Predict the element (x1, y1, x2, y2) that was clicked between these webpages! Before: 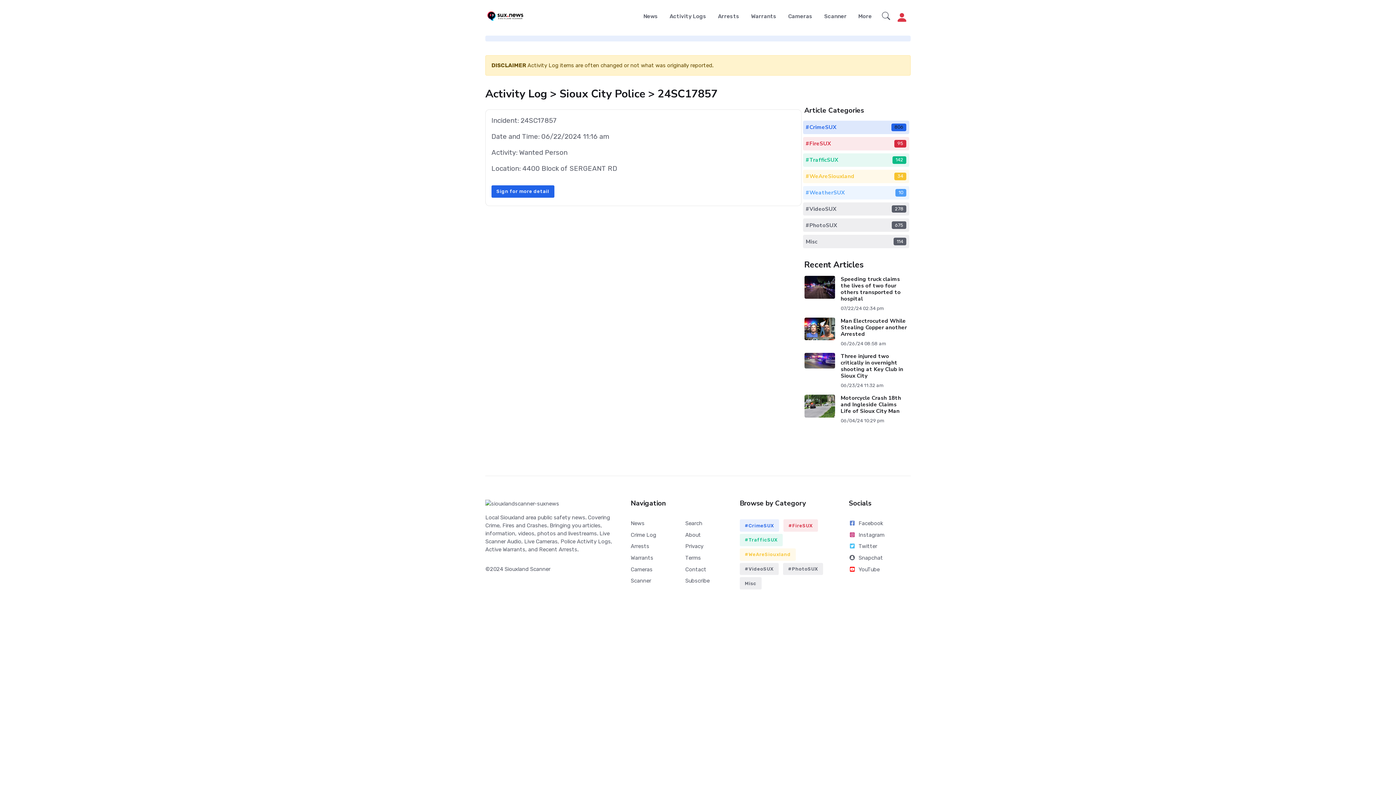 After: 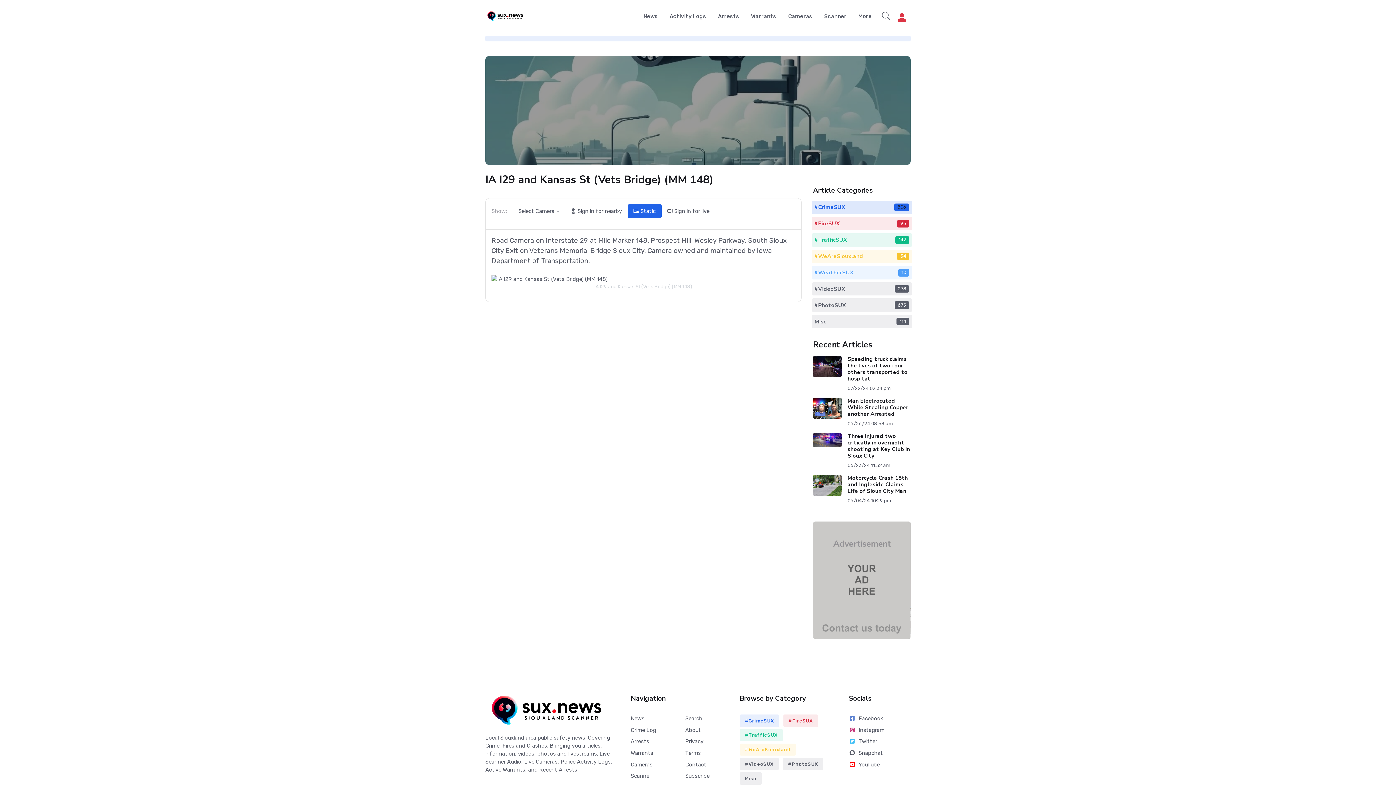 Action: label: Cameras bbox: (782, 0, 818, 32)